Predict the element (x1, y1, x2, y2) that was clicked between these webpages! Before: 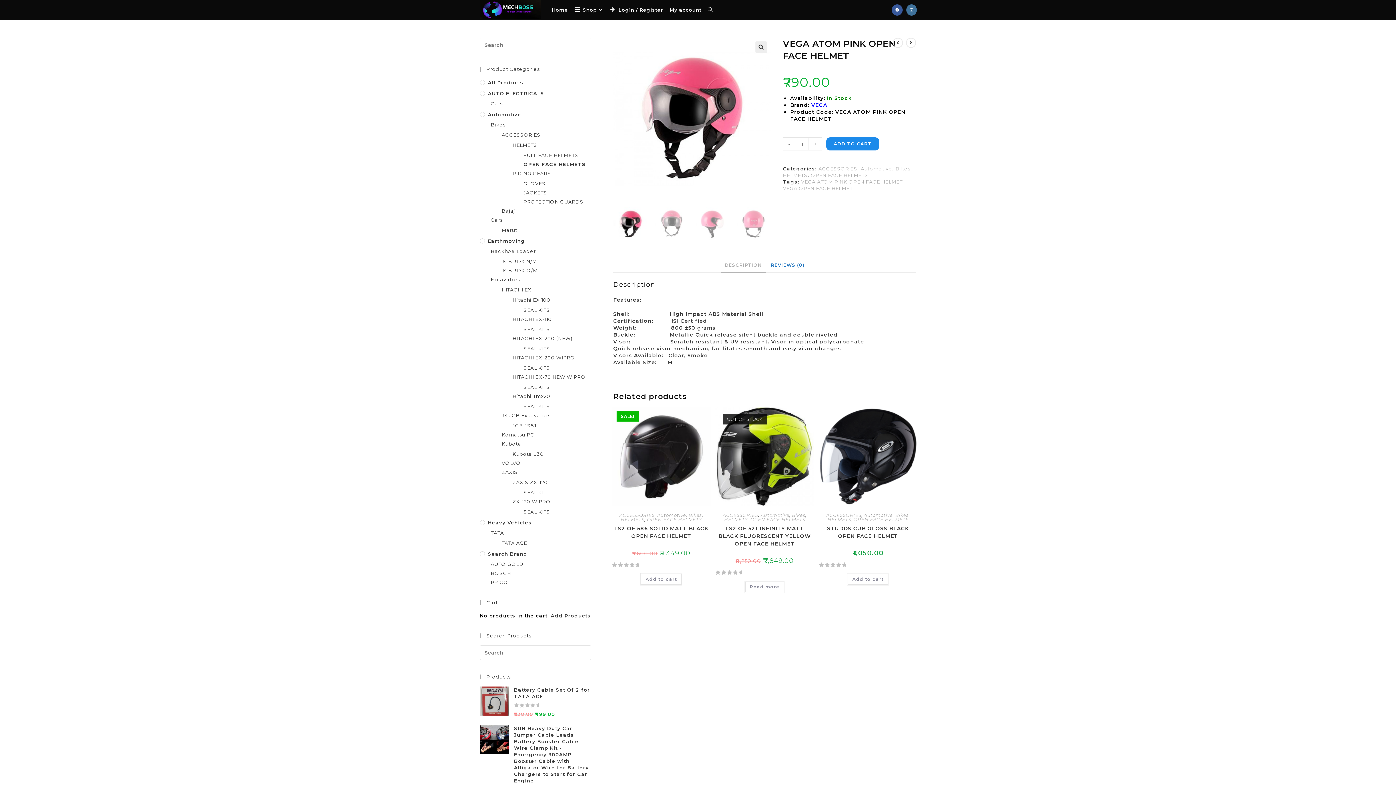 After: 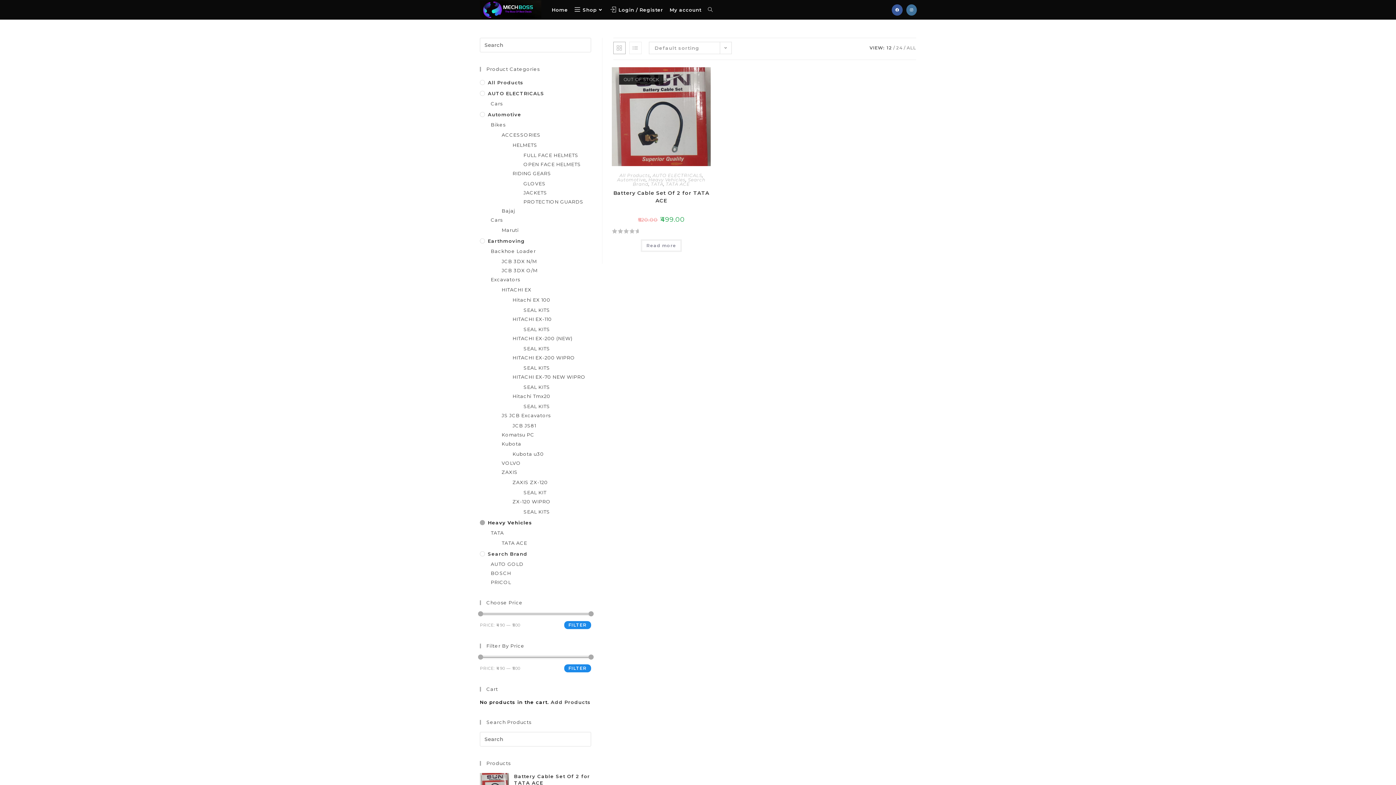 Action: label: Heavy Vehicles bbox: (480, 519, 591, 526)